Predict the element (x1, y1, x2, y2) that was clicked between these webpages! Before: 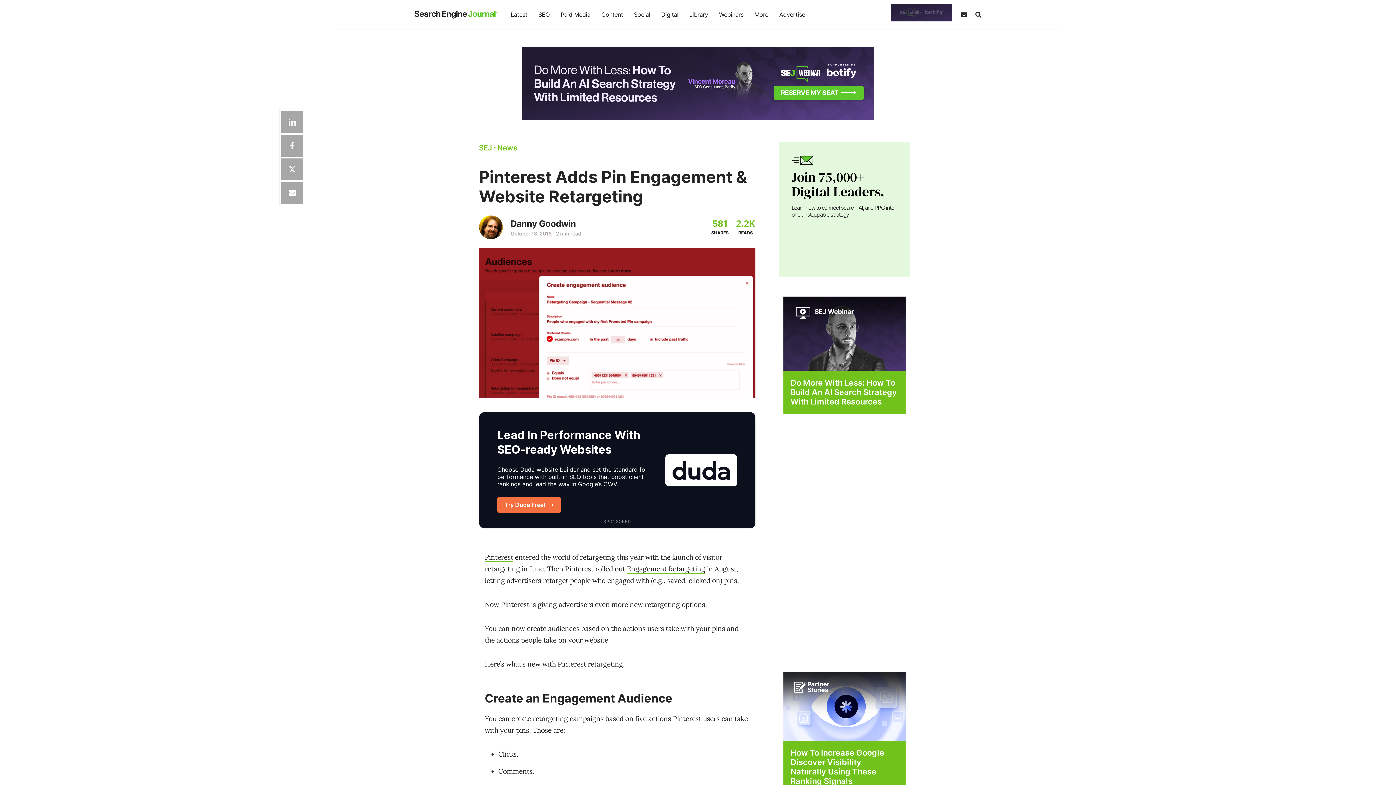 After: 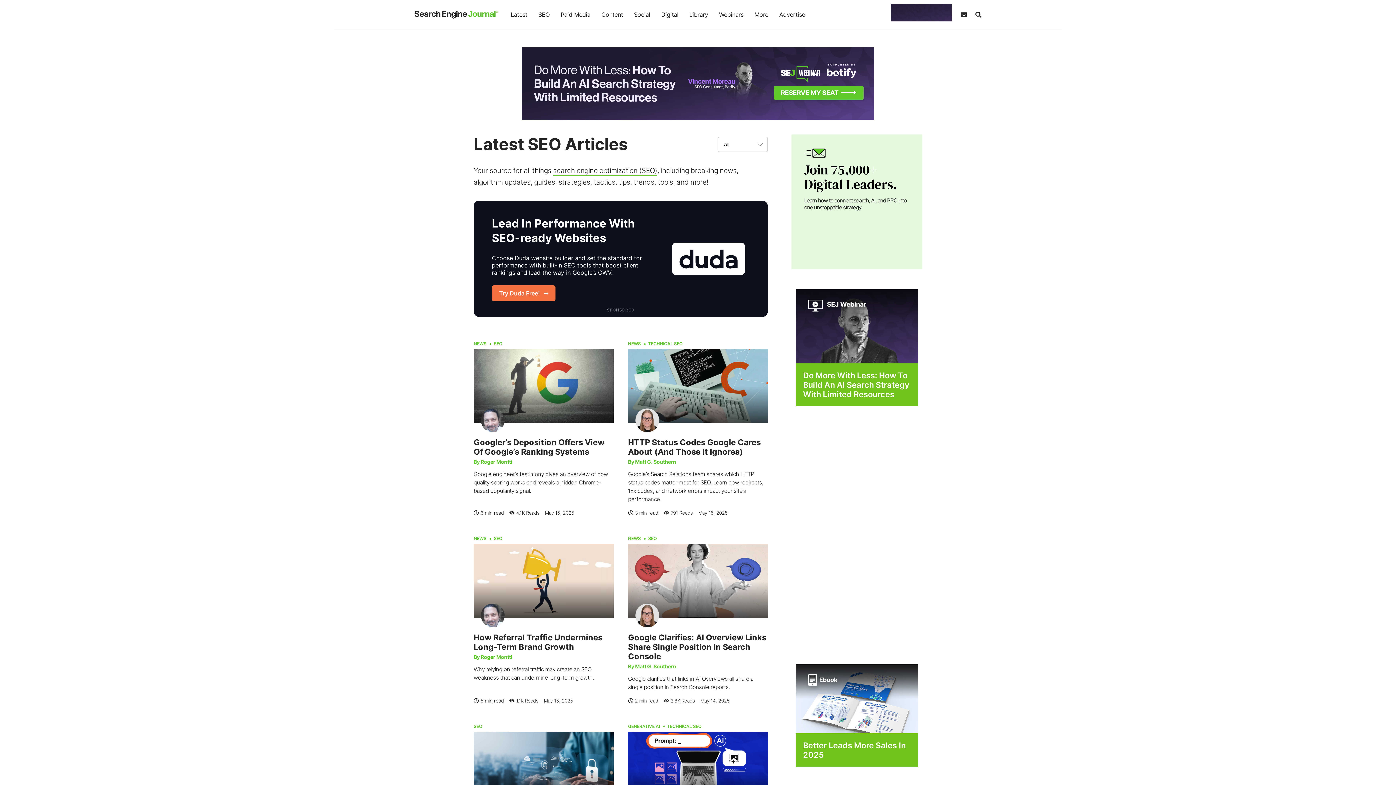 Action: bbox: (533, 0, 555, 29) label: SEO